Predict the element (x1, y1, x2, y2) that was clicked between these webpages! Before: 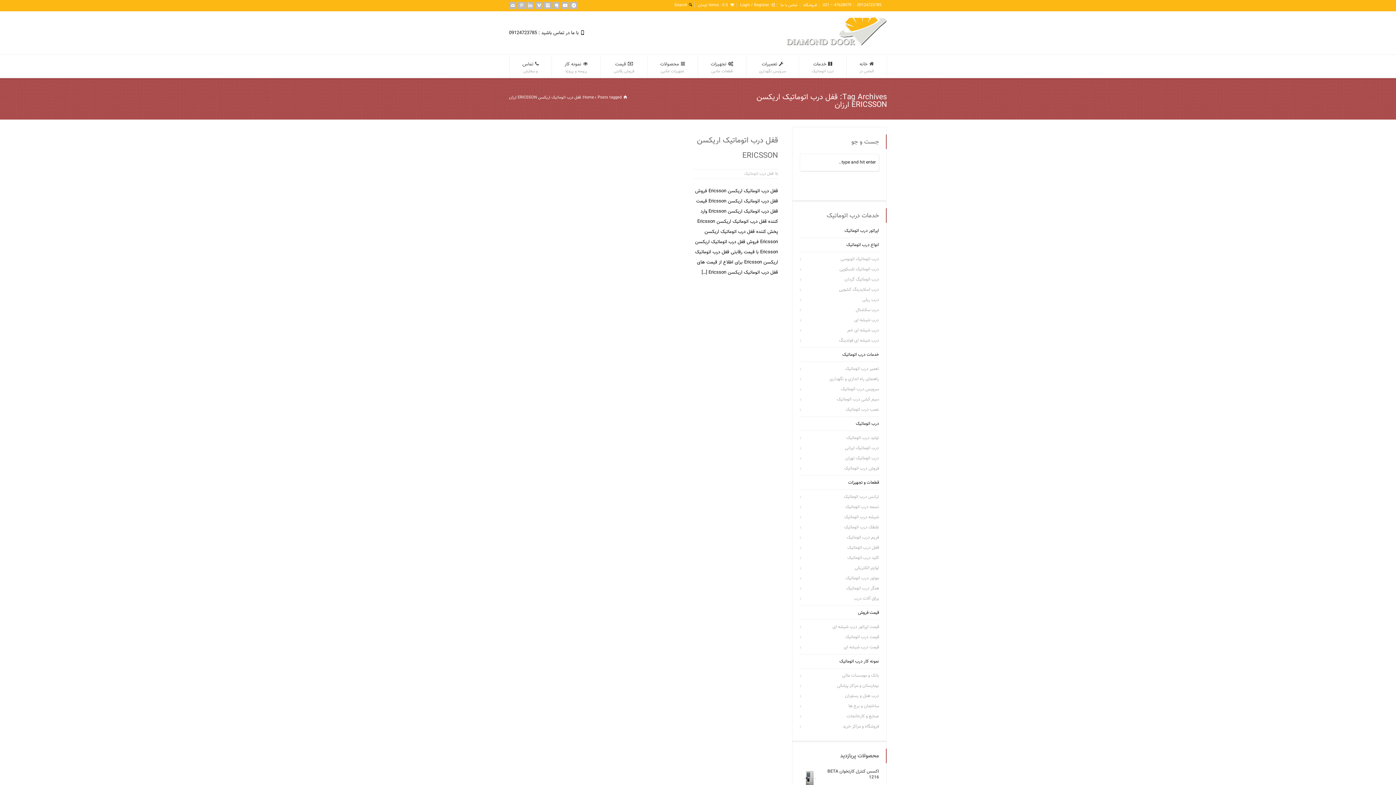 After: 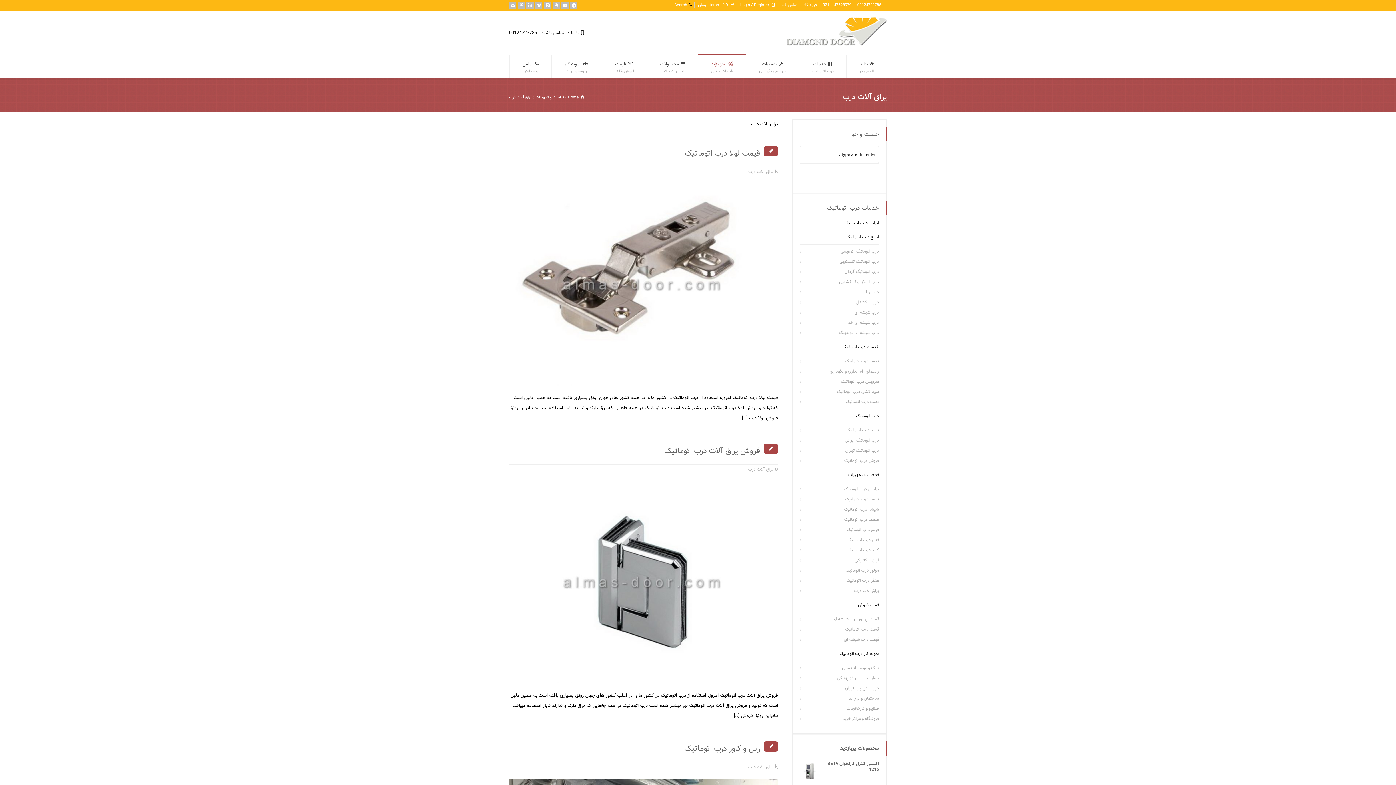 Action: bbox: (850, 595, 879, 602) label: یراق آلات درب